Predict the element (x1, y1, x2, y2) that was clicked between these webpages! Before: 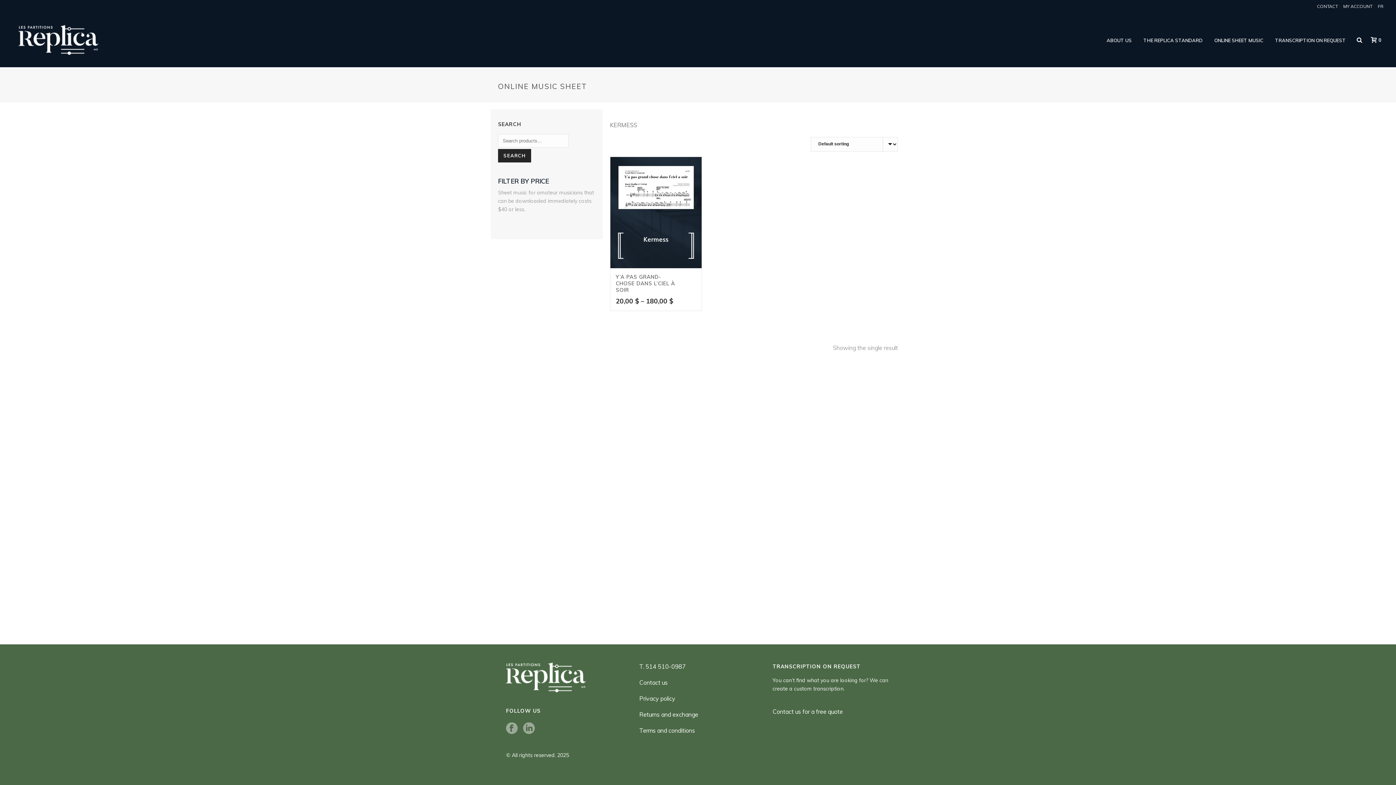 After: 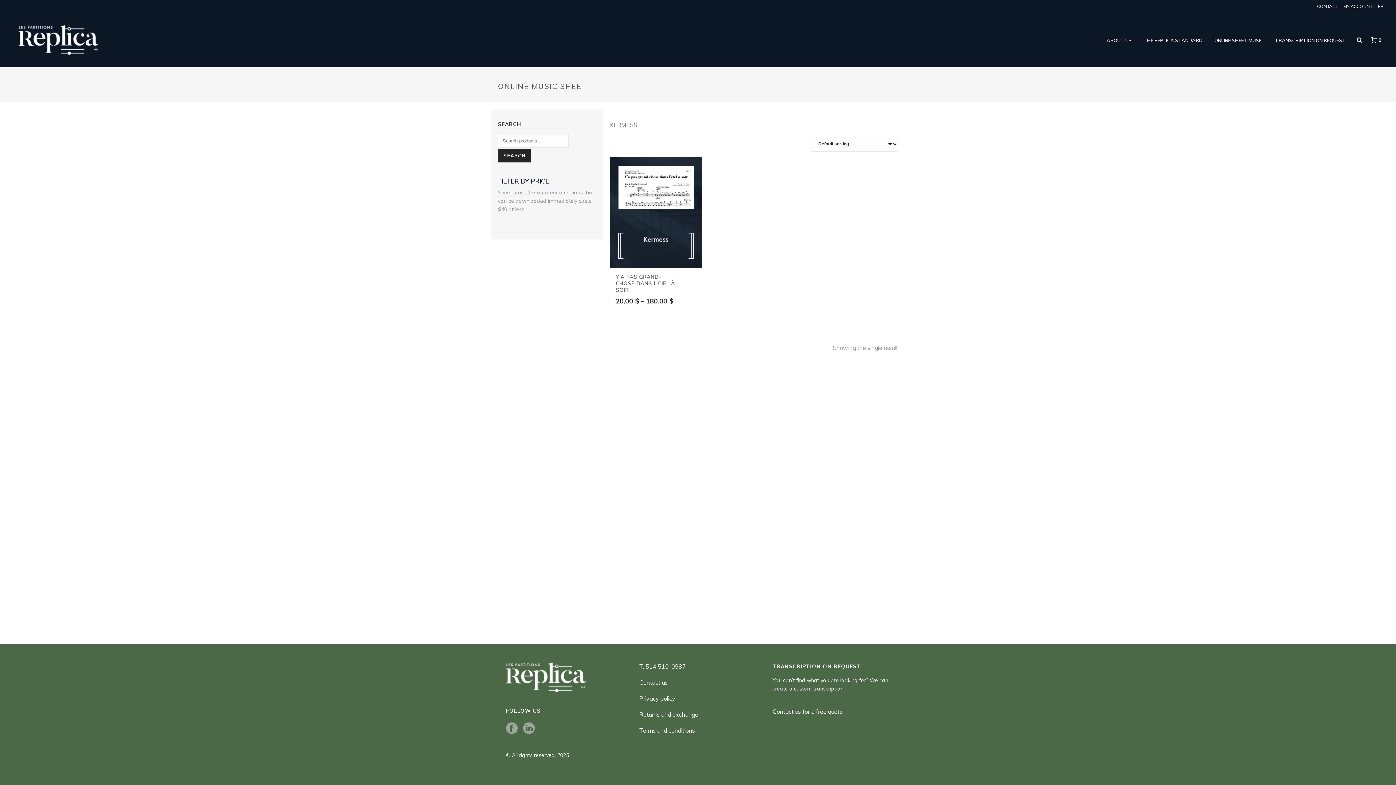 Action: label: T. 514 510-0987 bbox: (639, 663, 686, 670)